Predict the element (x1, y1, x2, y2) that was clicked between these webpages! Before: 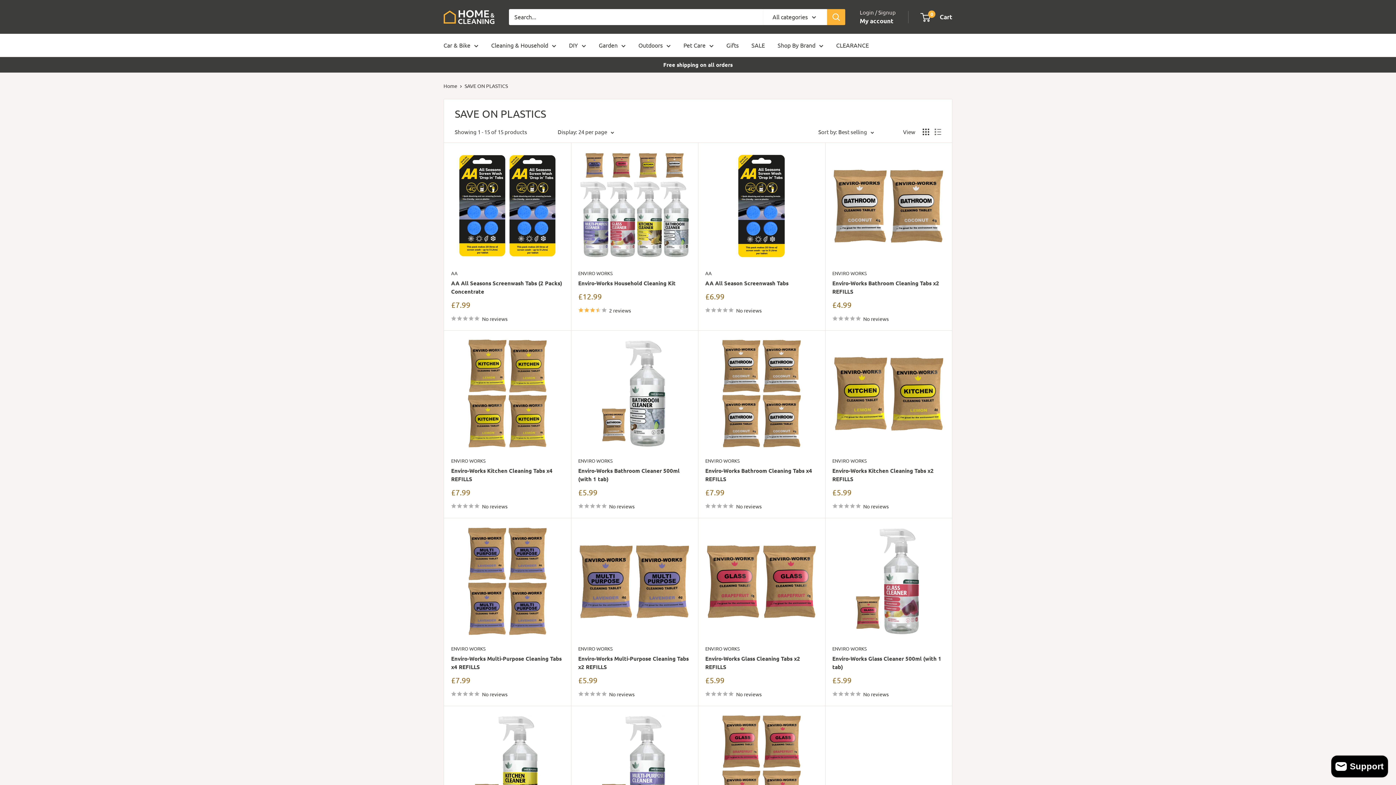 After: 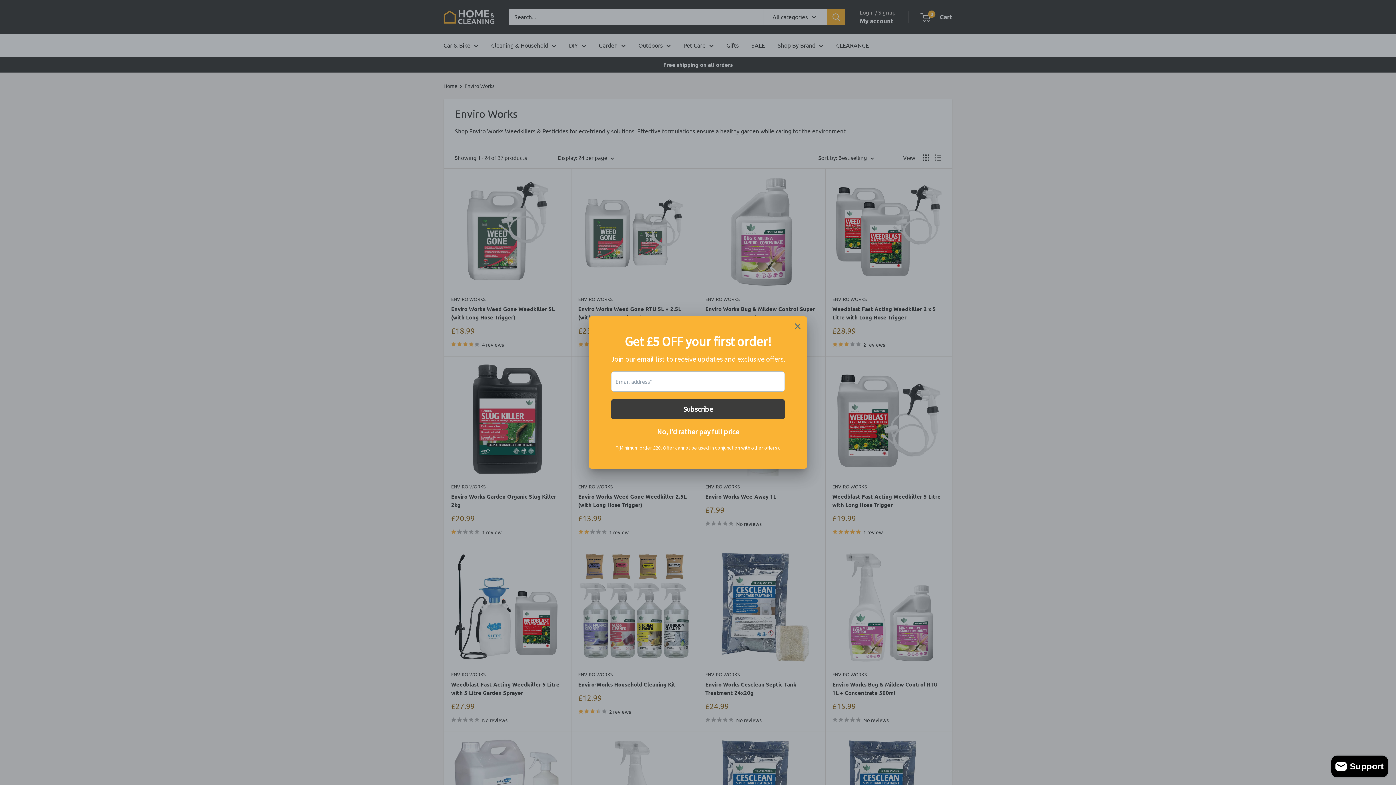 Action: label: ENVIRO WORKS bbox: (451, 457, 563, 464)